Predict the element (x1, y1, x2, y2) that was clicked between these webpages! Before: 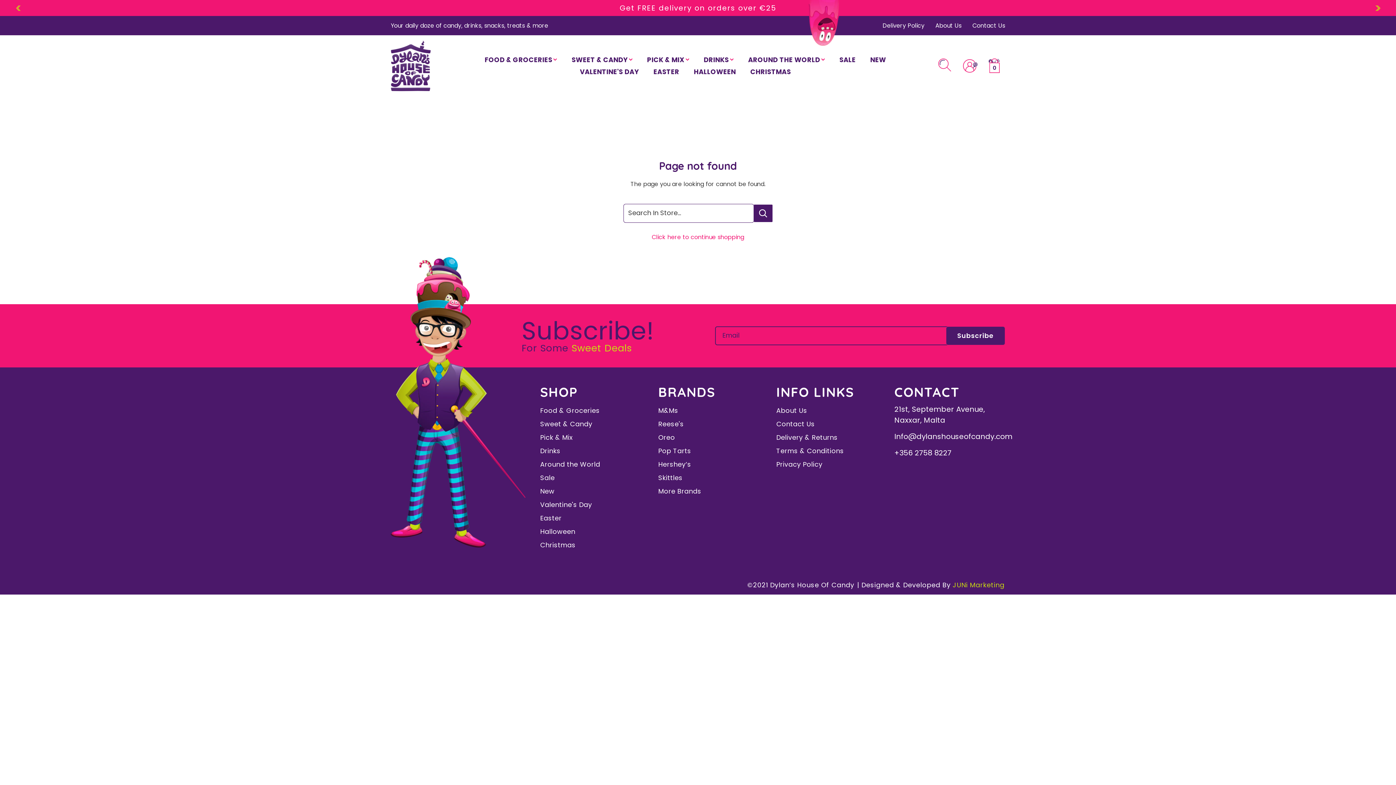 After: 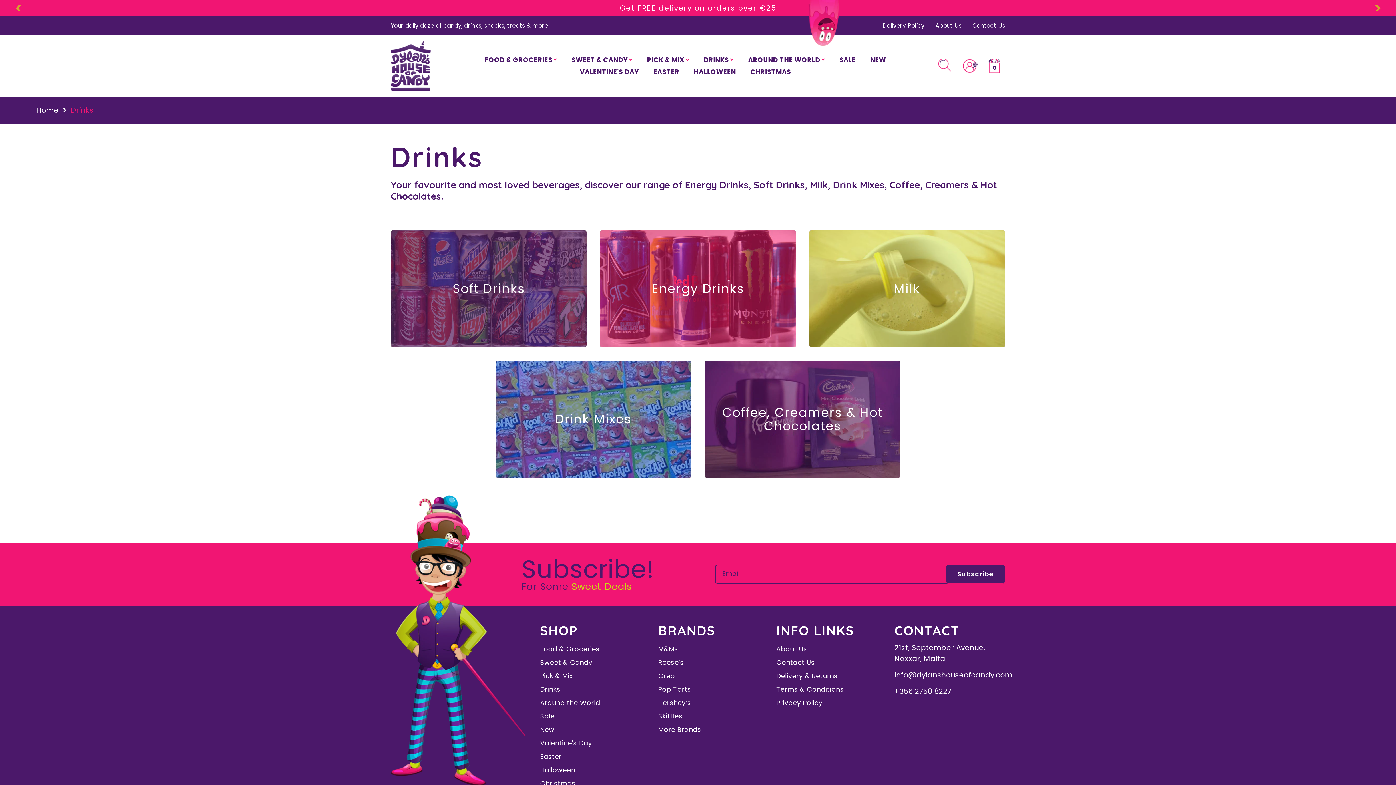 Action: bbox: (540, 444, 560, 457) label: Drinks